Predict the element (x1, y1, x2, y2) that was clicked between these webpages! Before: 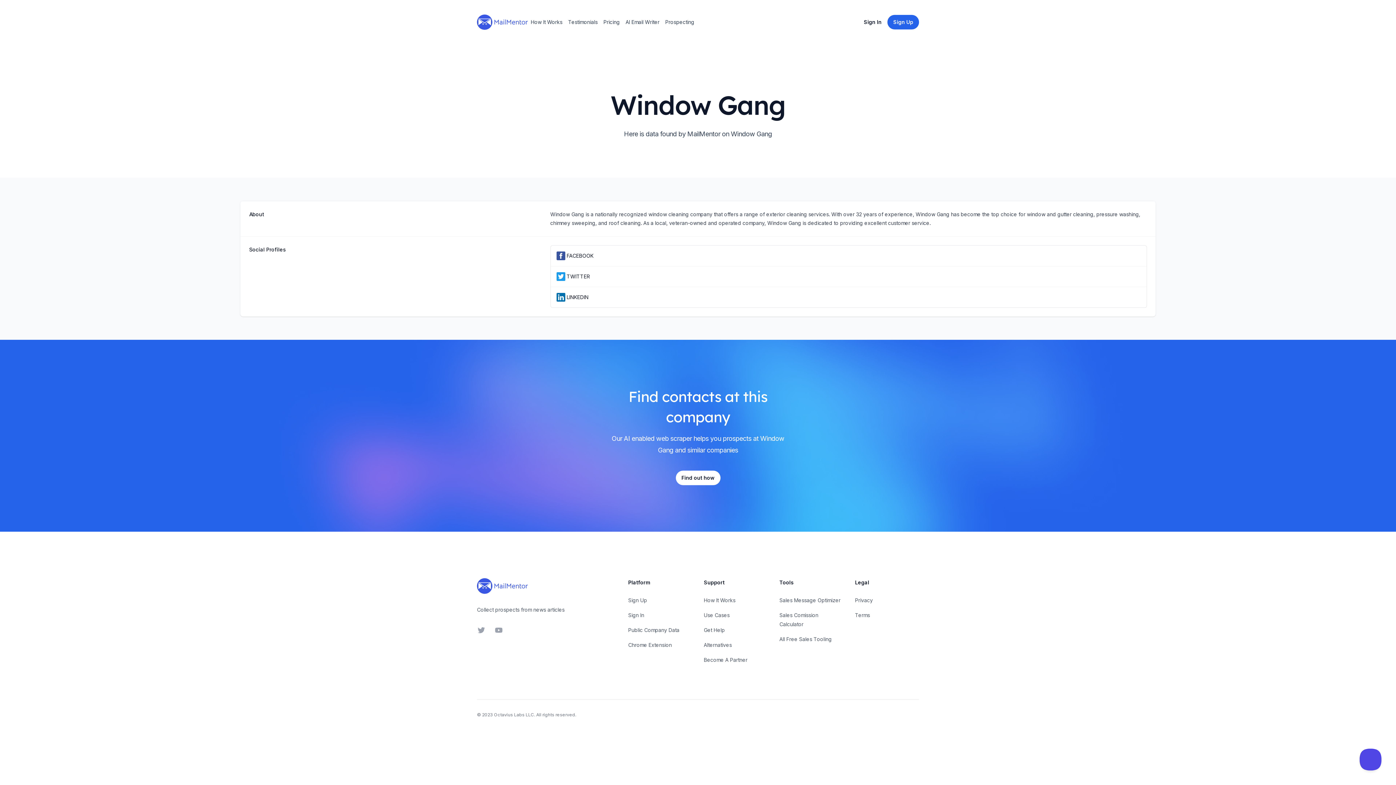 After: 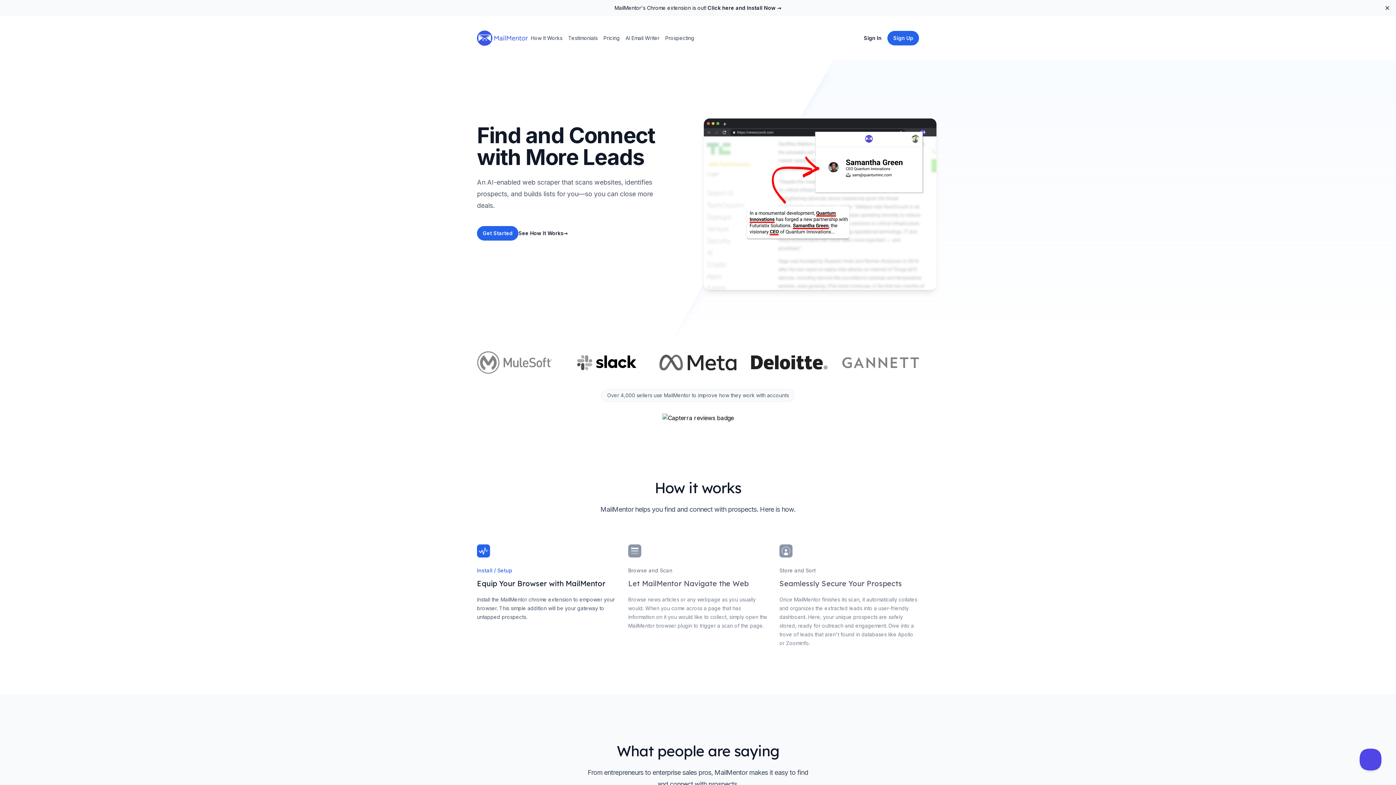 Action: label: Home bbox: (477, 14, 528, 29)